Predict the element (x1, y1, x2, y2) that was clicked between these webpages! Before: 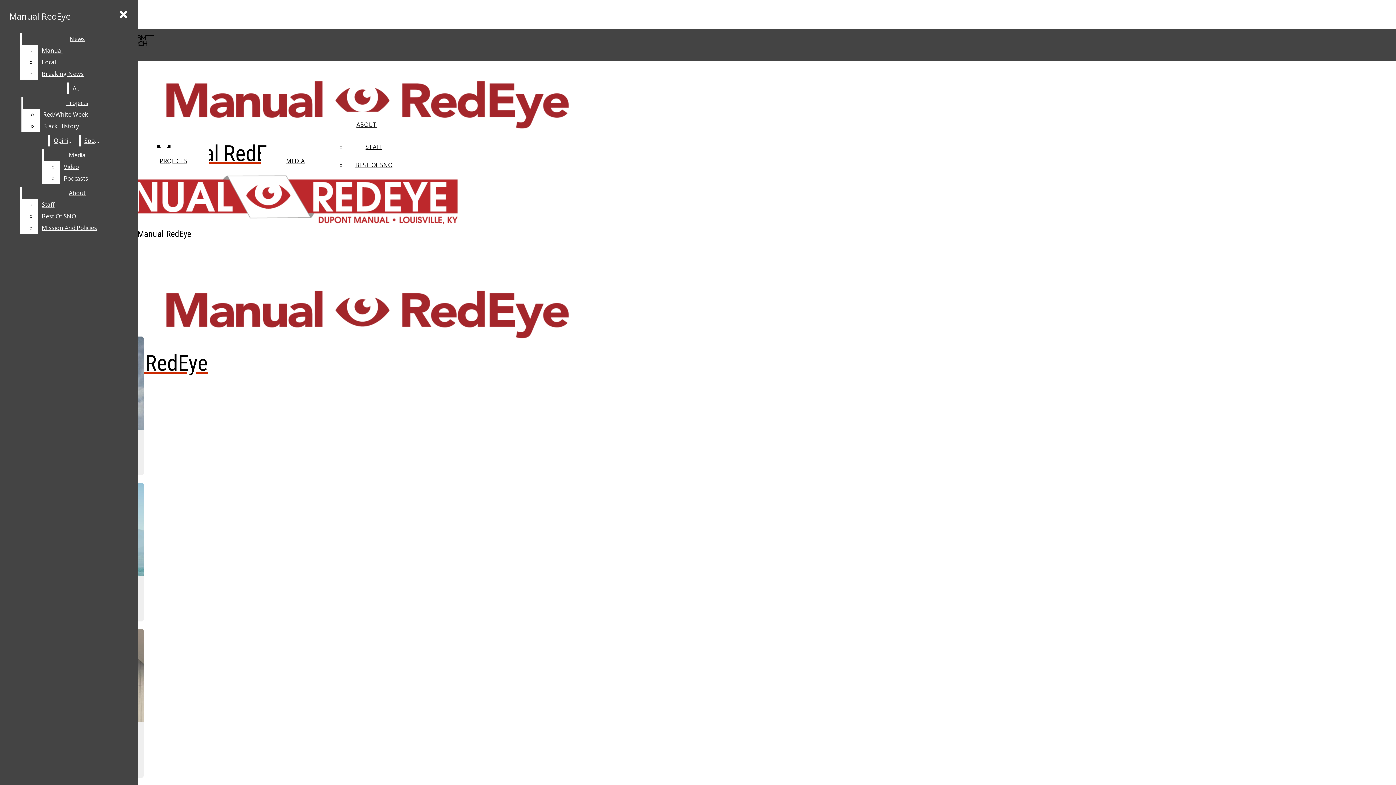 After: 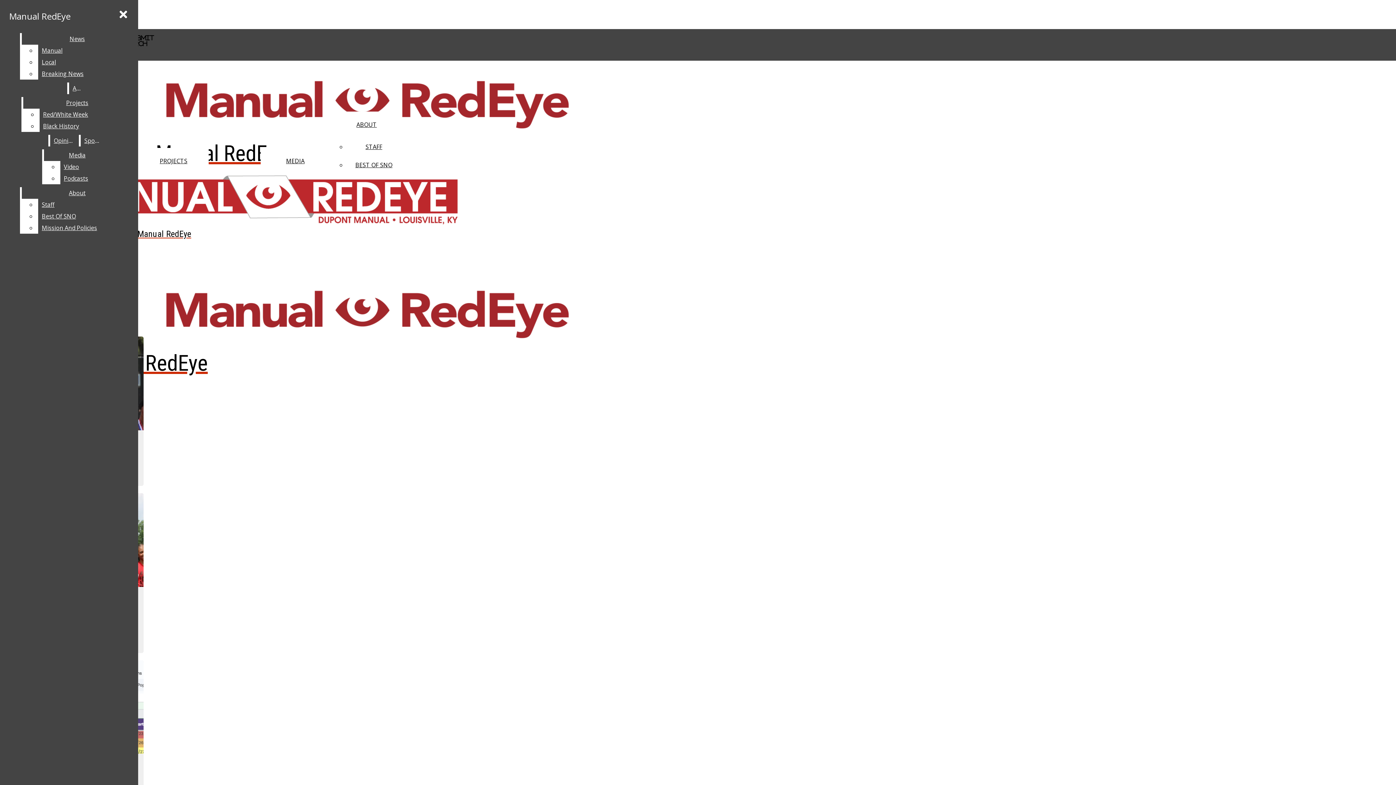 Action: label: Sports bbox: (80, 134, 104, 146)